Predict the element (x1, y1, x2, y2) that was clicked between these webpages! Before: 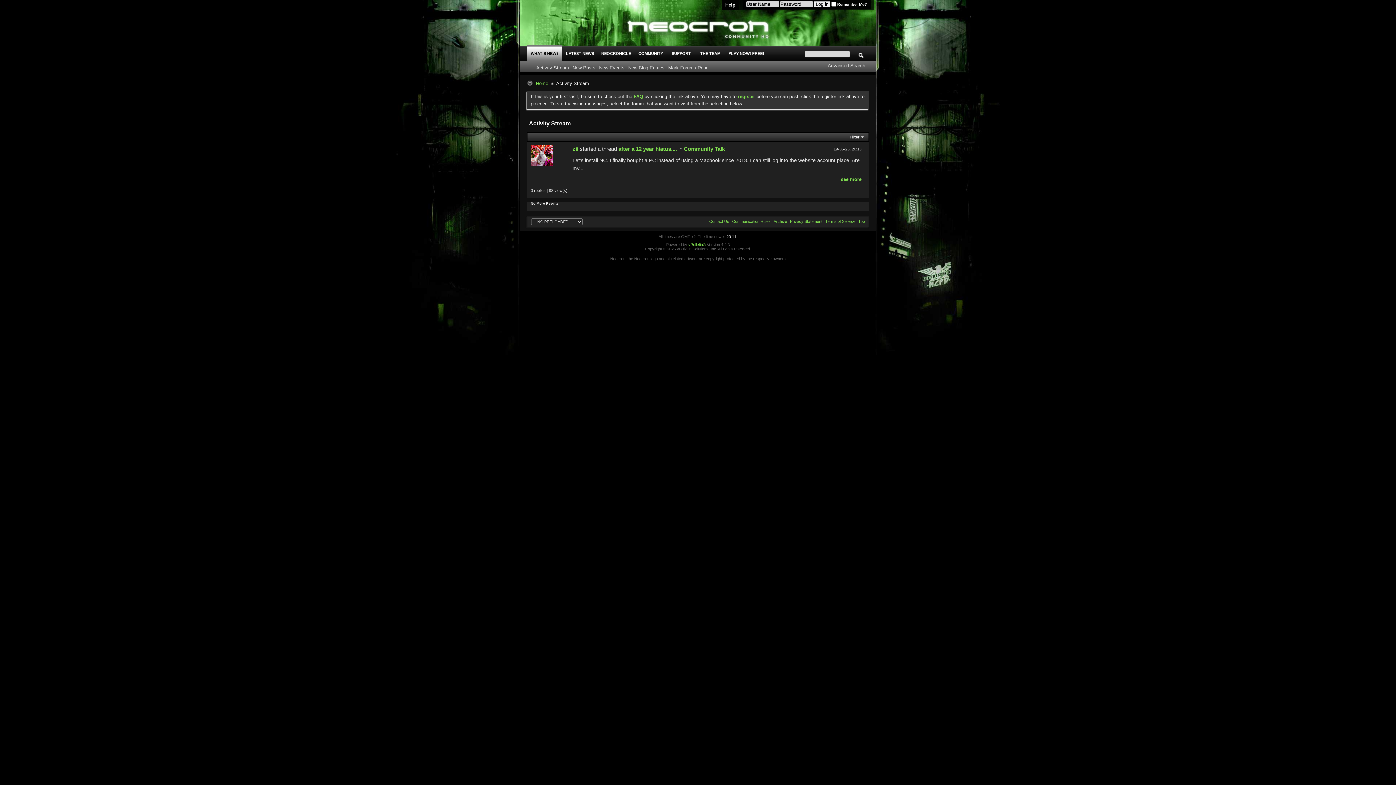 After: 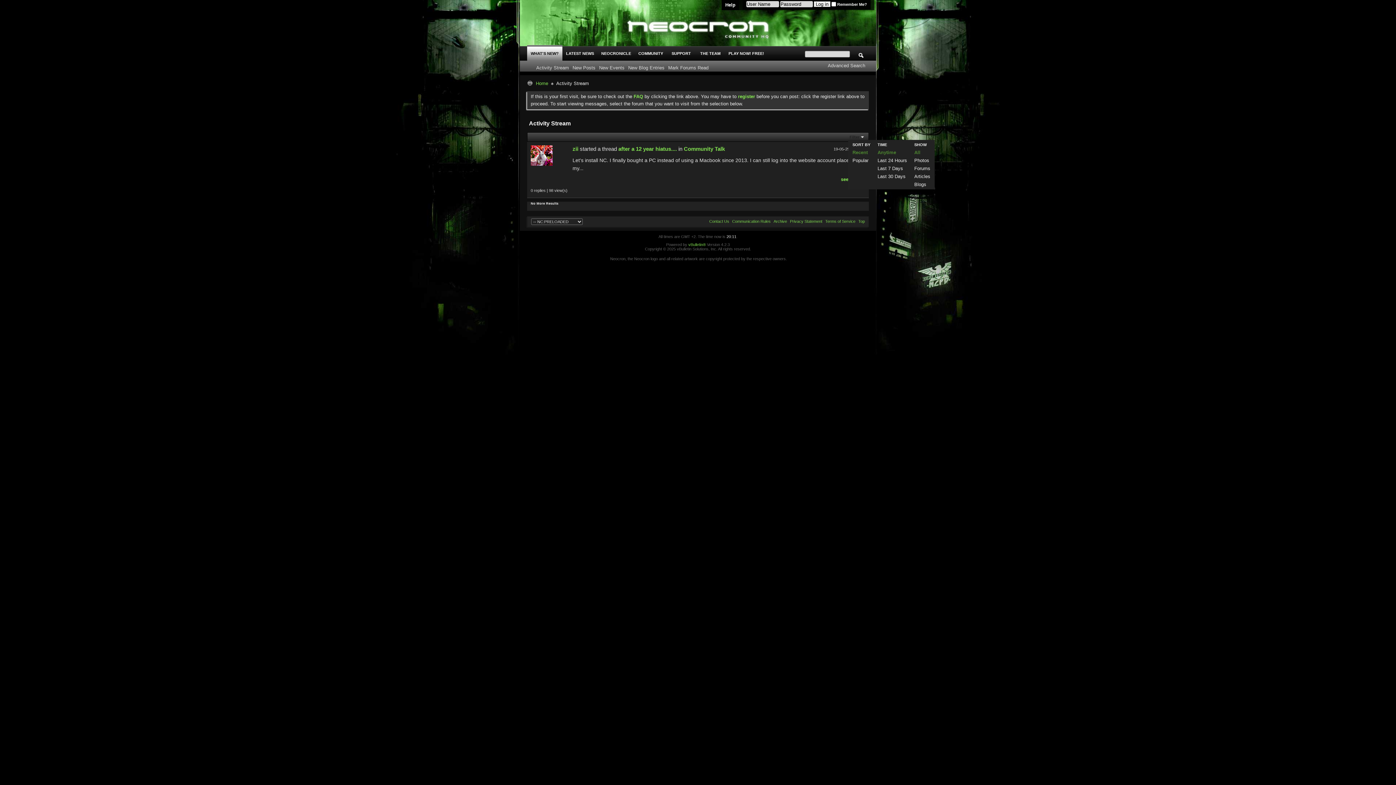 Action: bbox: (848, 134, 865, 140) label: Filter